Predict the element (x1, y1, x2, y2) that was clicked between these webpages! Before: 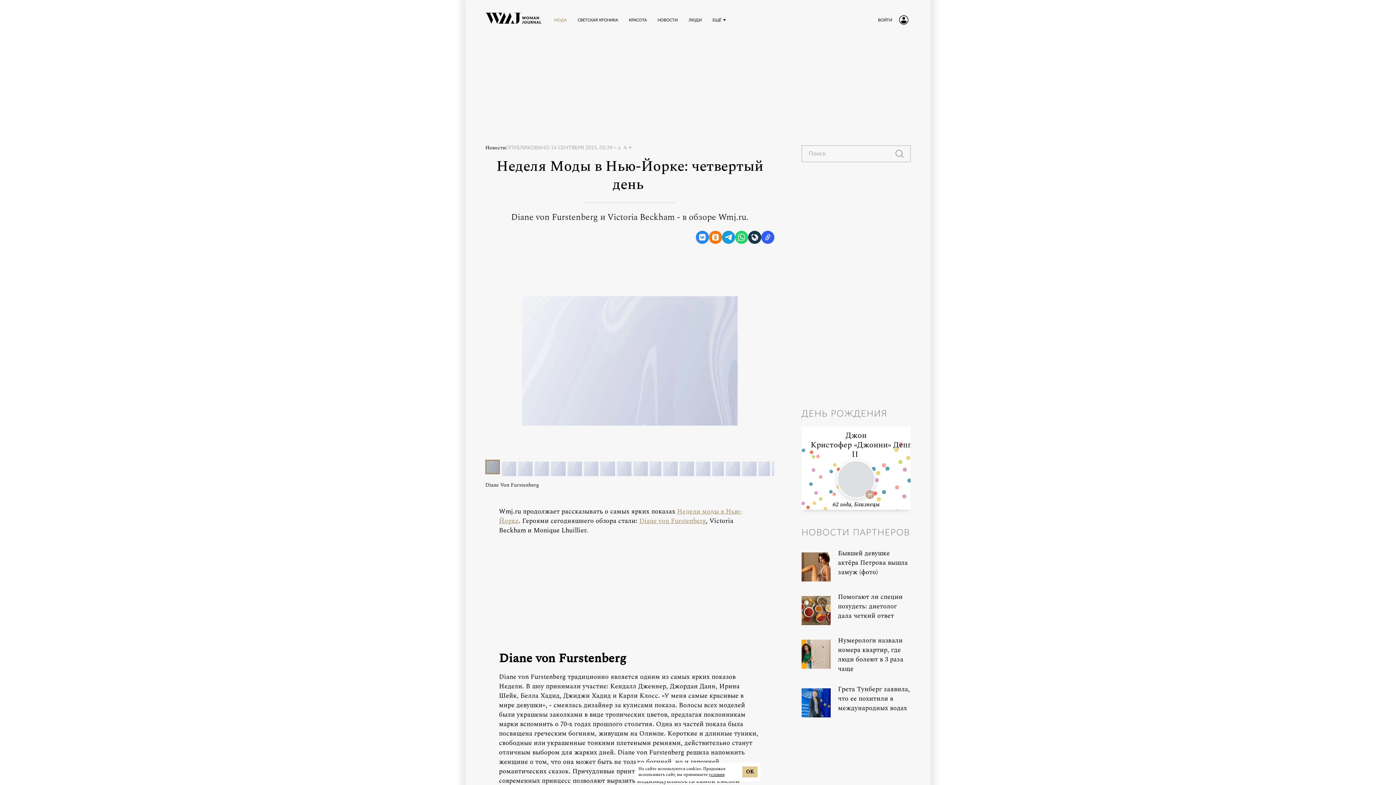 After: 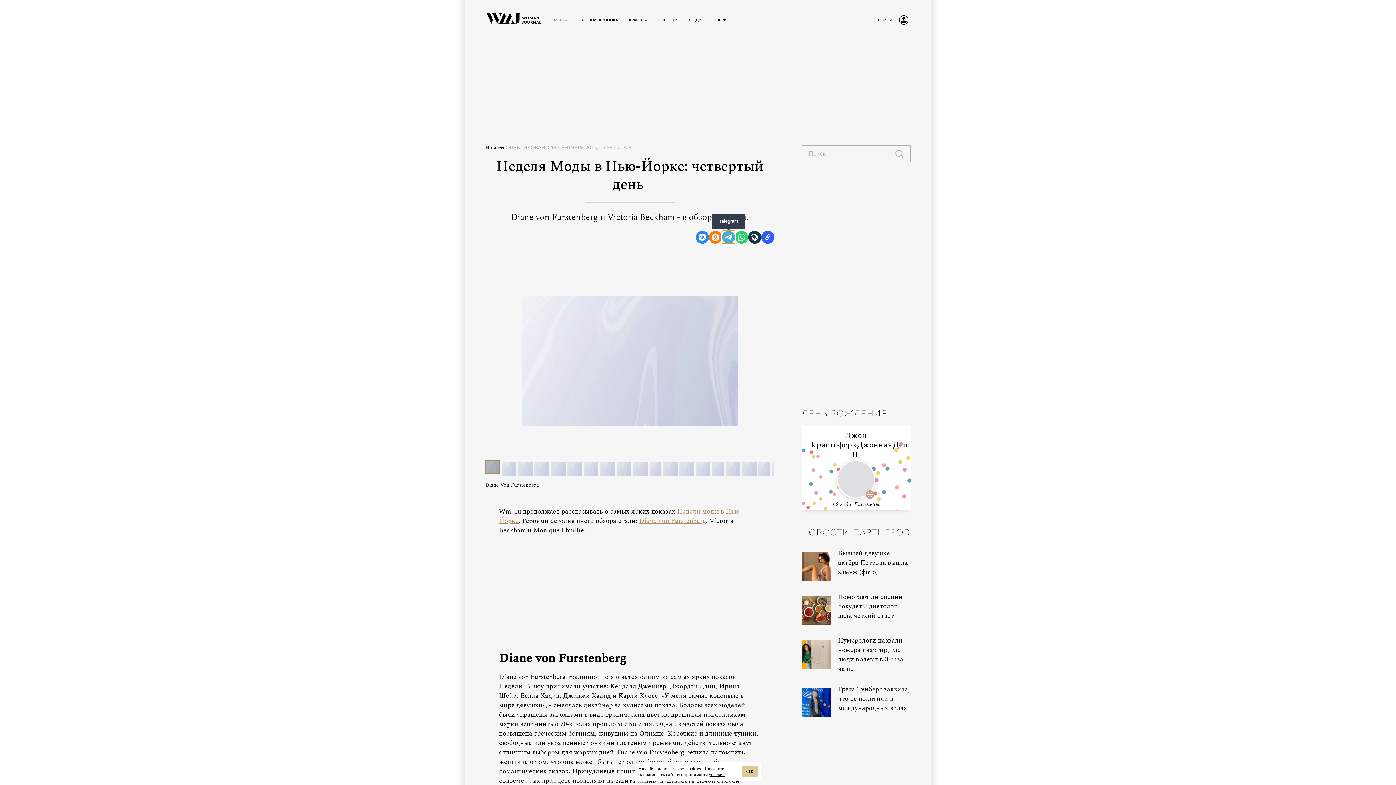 Action: label: Telegram bbox: (722, 230, 735, 244)